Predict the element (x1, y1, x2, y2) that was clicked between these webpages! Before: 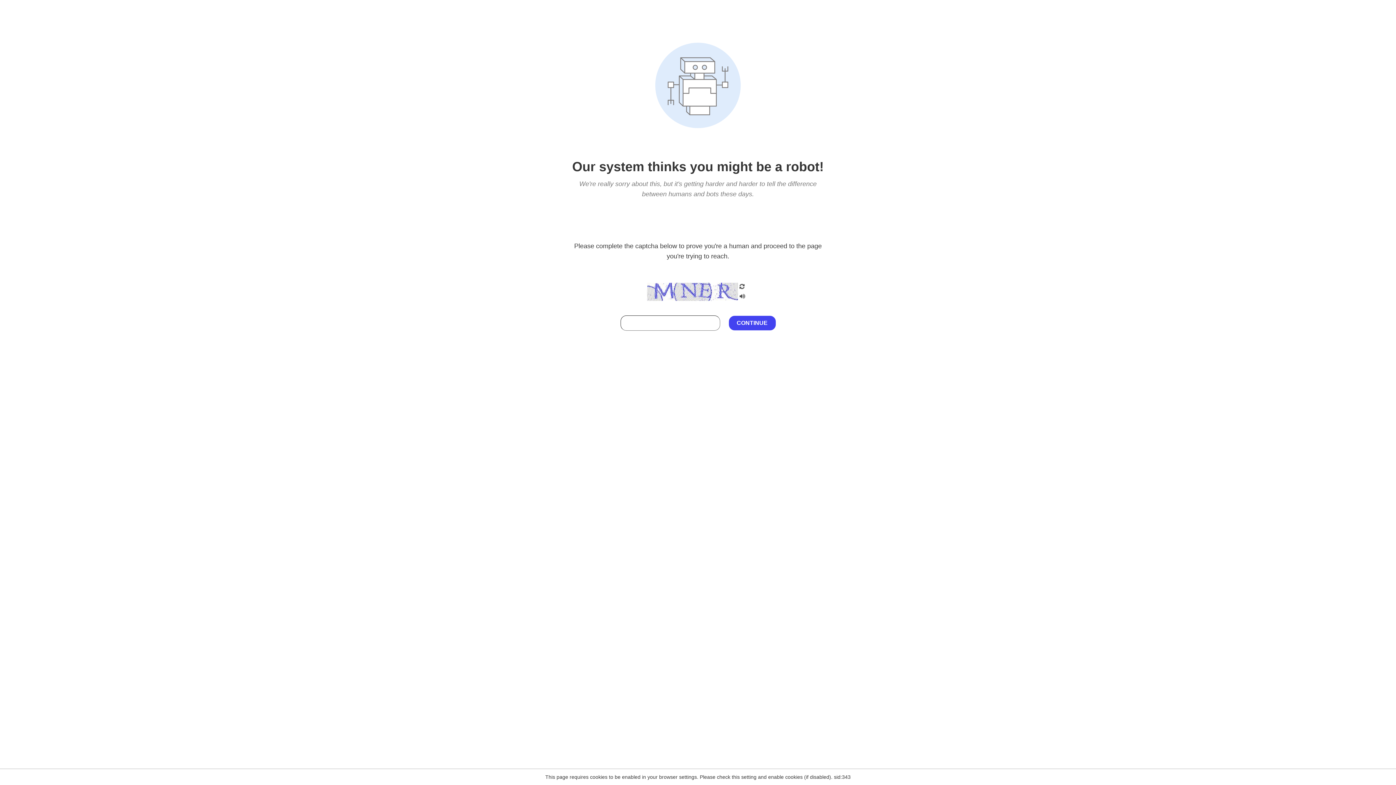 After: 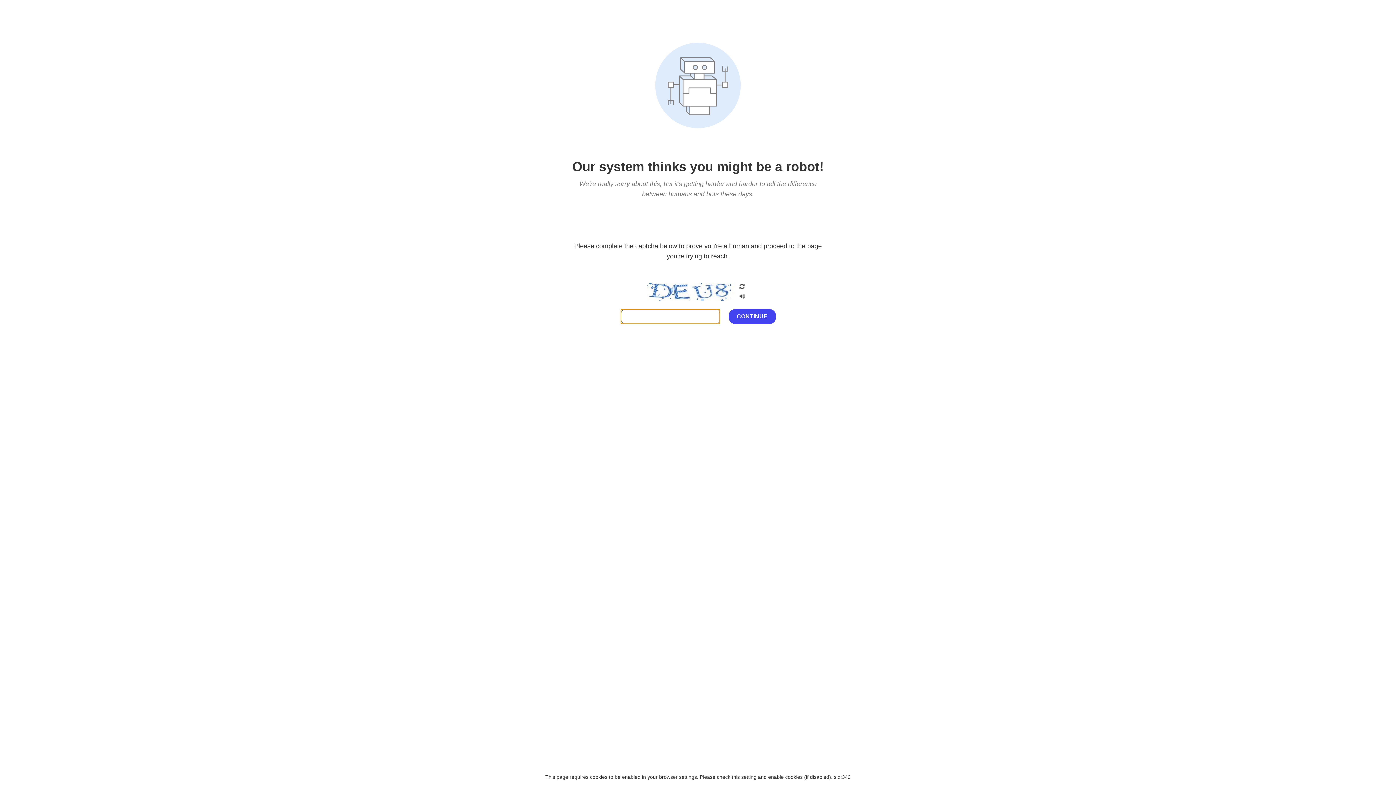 Action: bbox: (738, 200, 746, 210)